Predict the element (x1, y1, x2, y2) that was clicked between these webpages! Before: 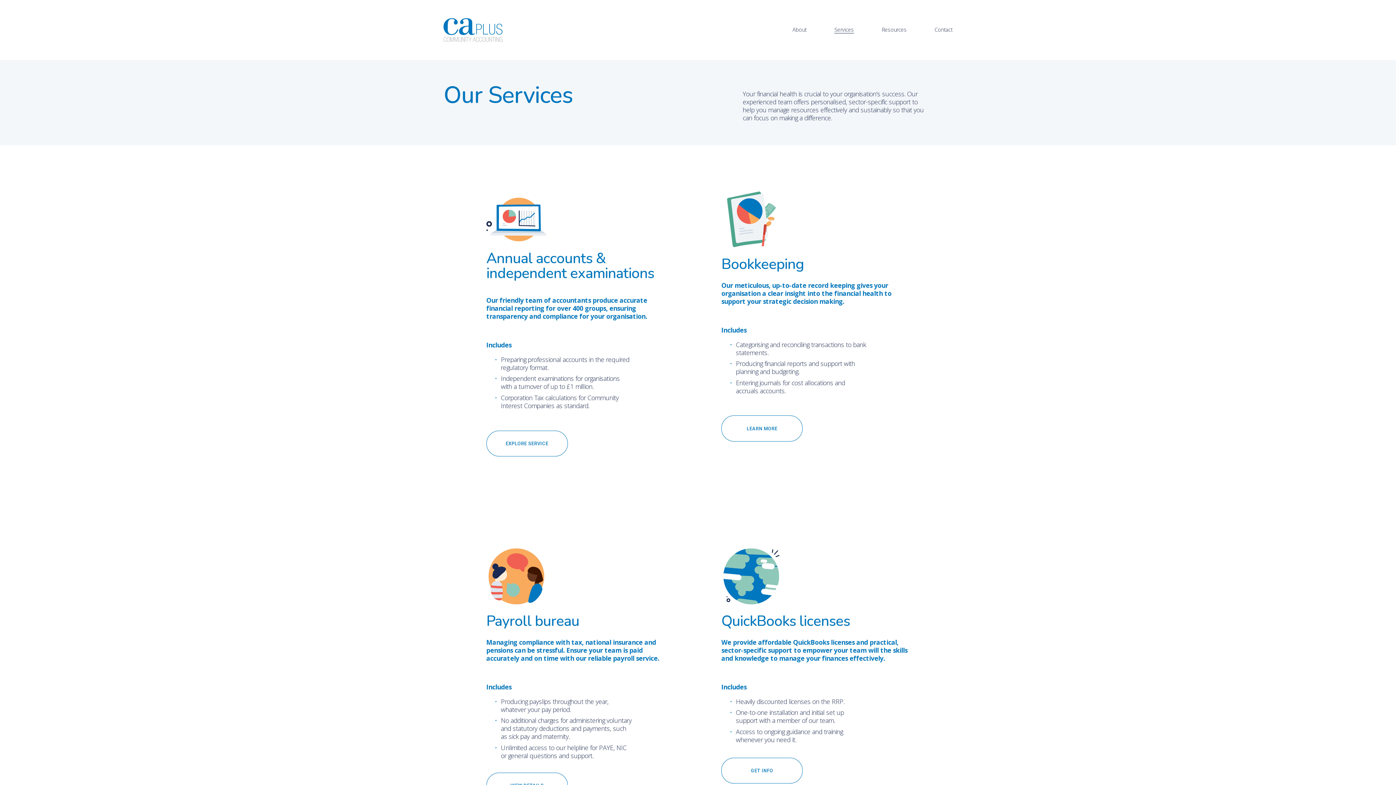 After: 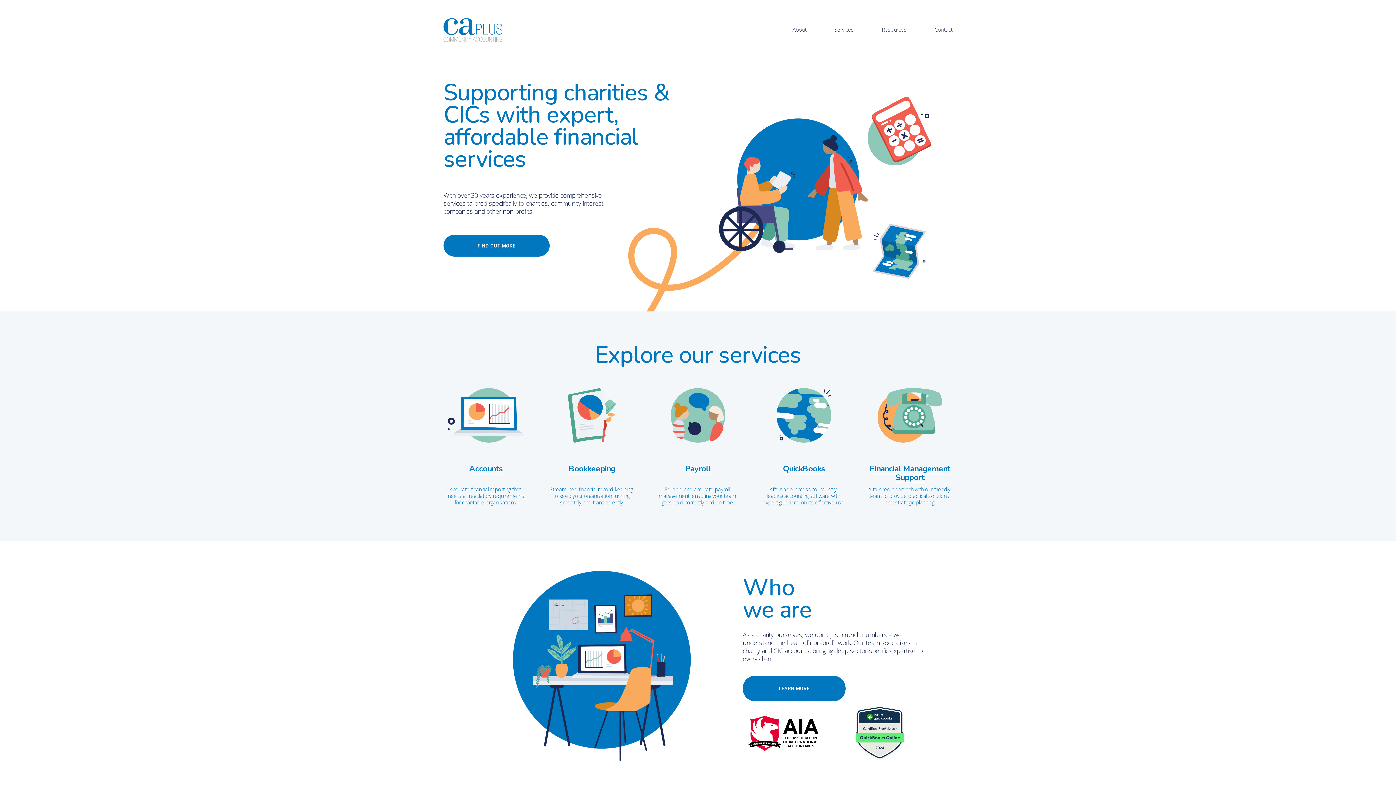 Action: bbox: (443, 18, 502, 41)